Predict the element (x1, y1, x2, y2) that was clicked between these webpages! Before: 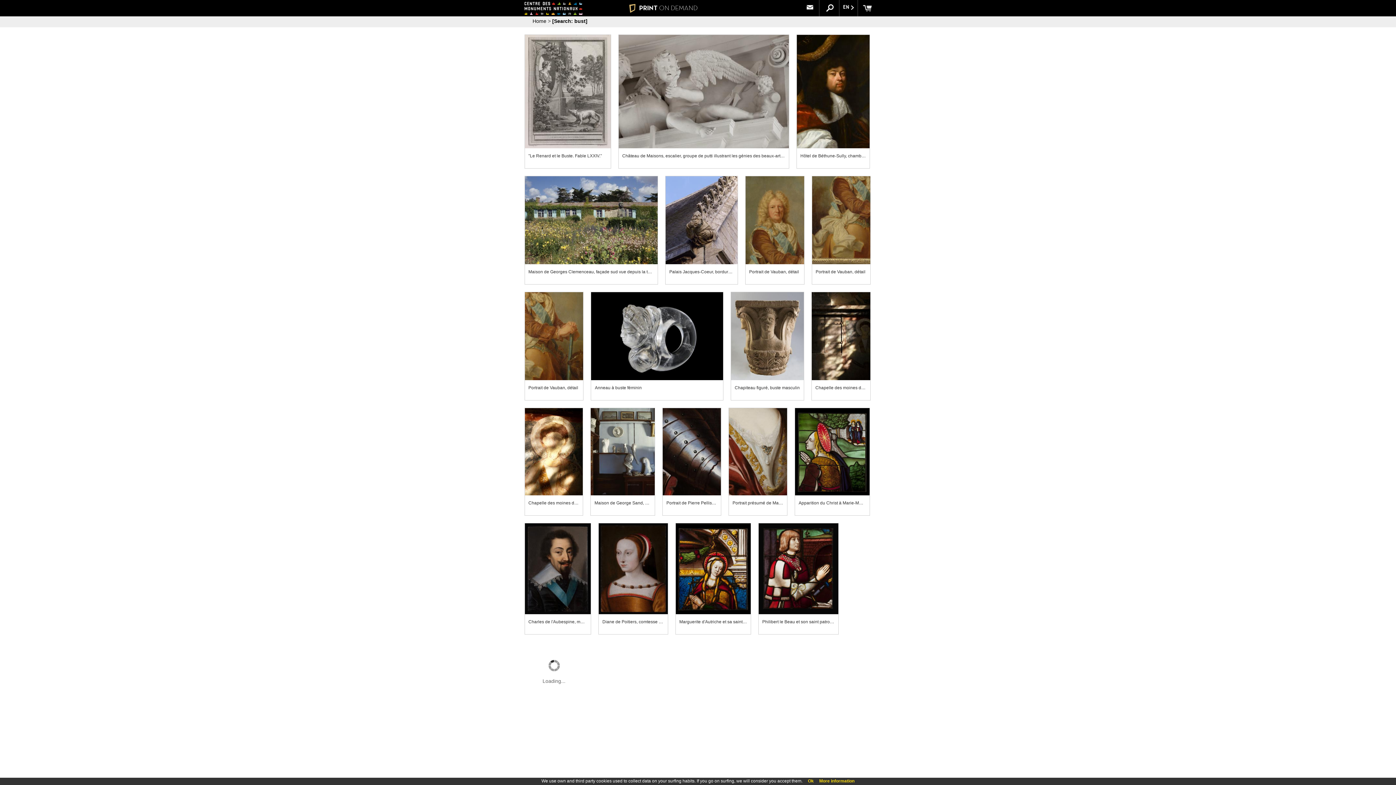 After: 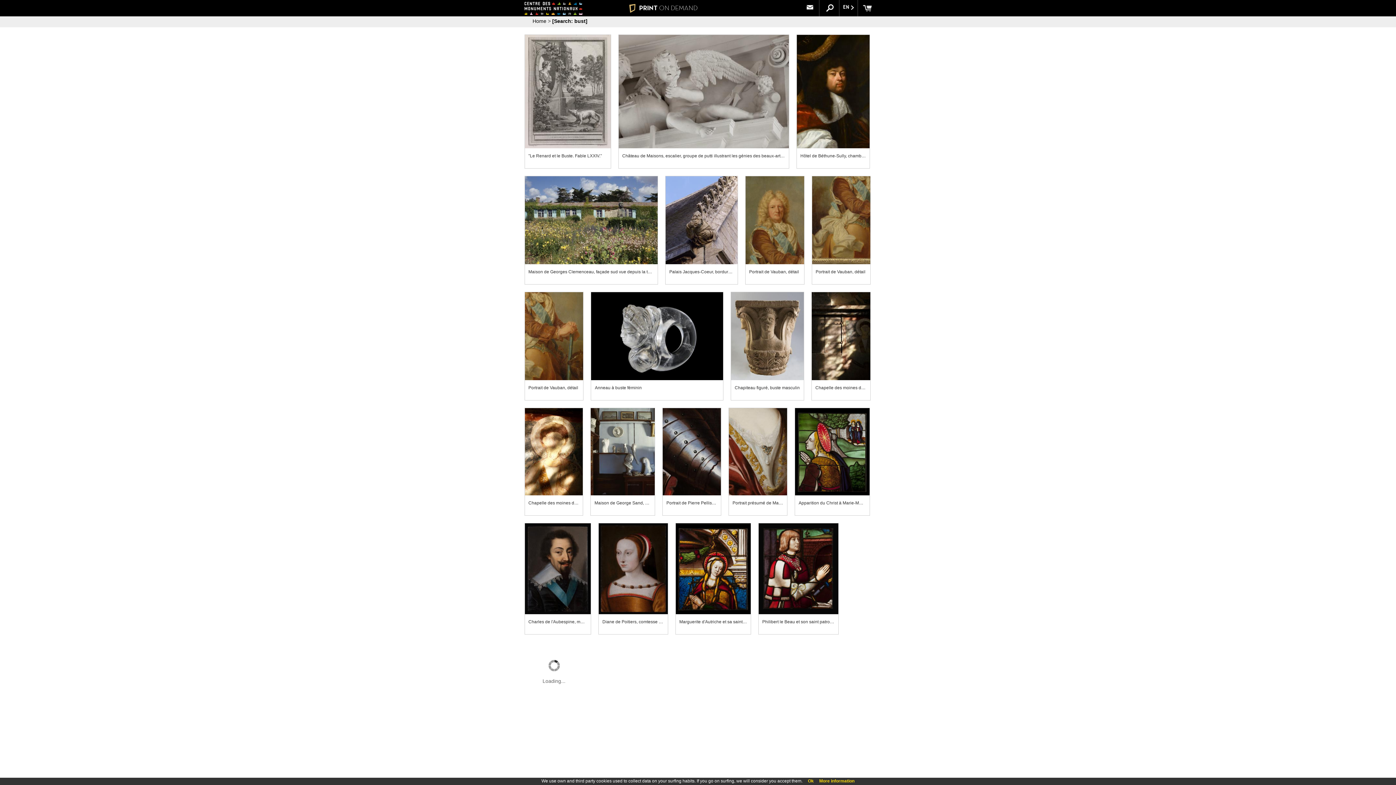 Action: label: [Search: bust] bbox: (552, 18, 587, 24)